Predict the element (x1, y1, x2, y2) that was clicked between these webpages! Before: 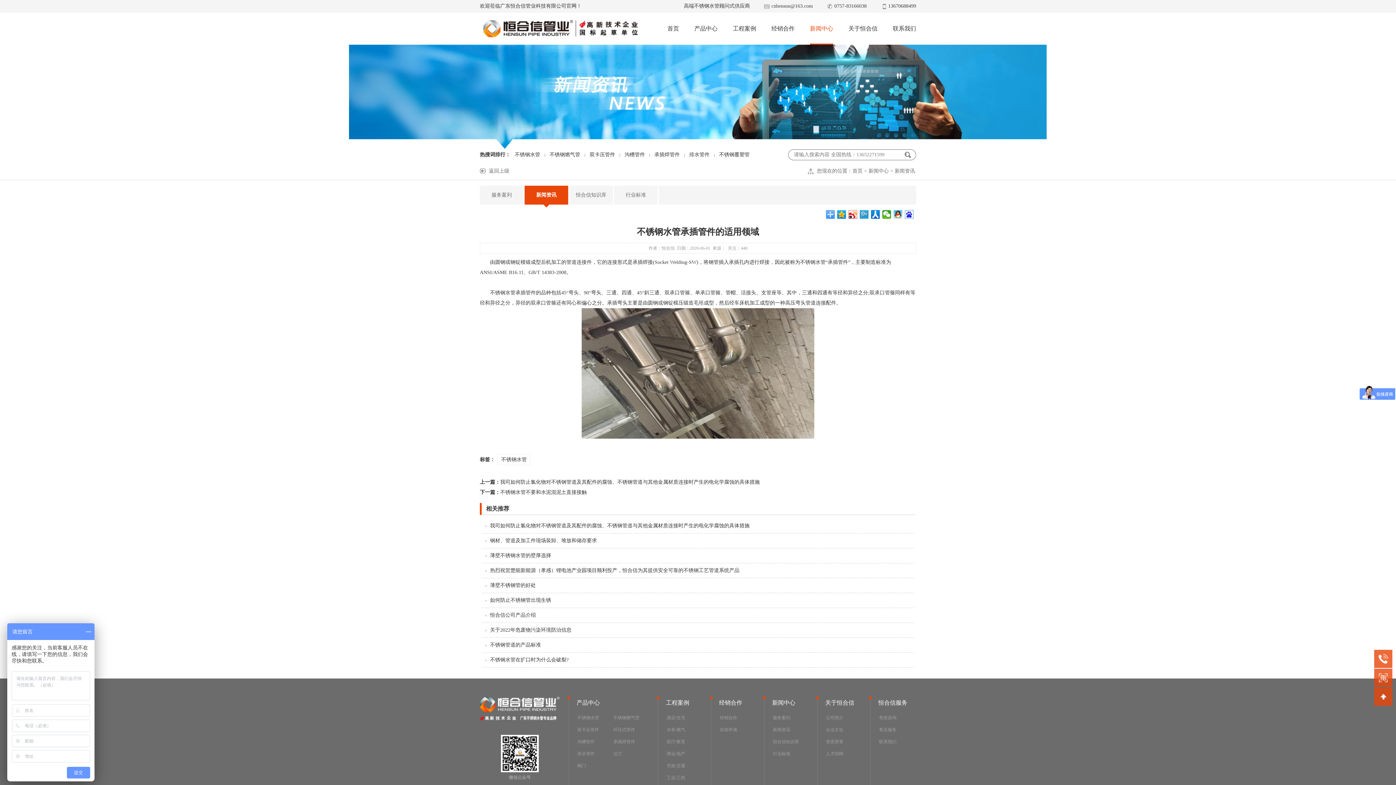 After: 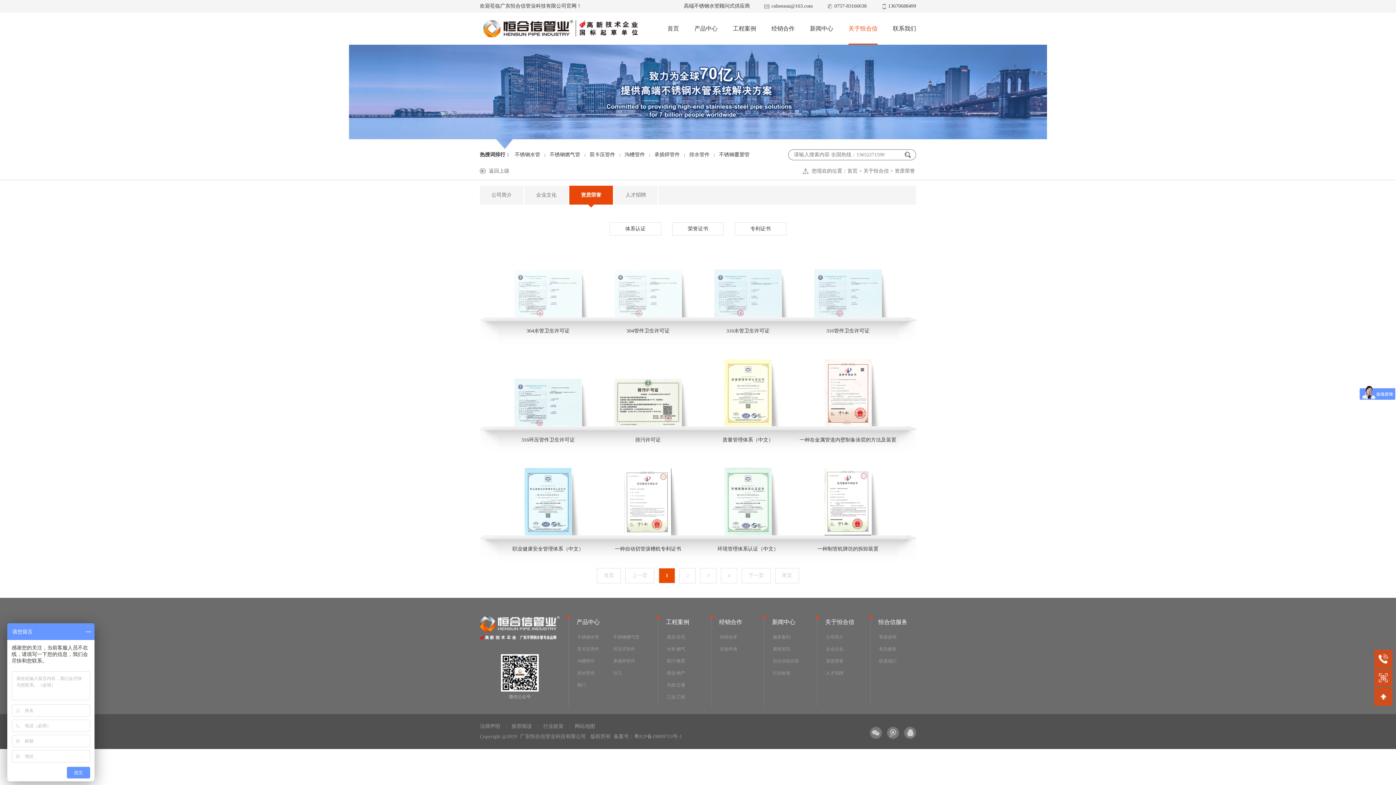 Action: label: 资质荣誉 bbox: (826, 736, 861, 748)